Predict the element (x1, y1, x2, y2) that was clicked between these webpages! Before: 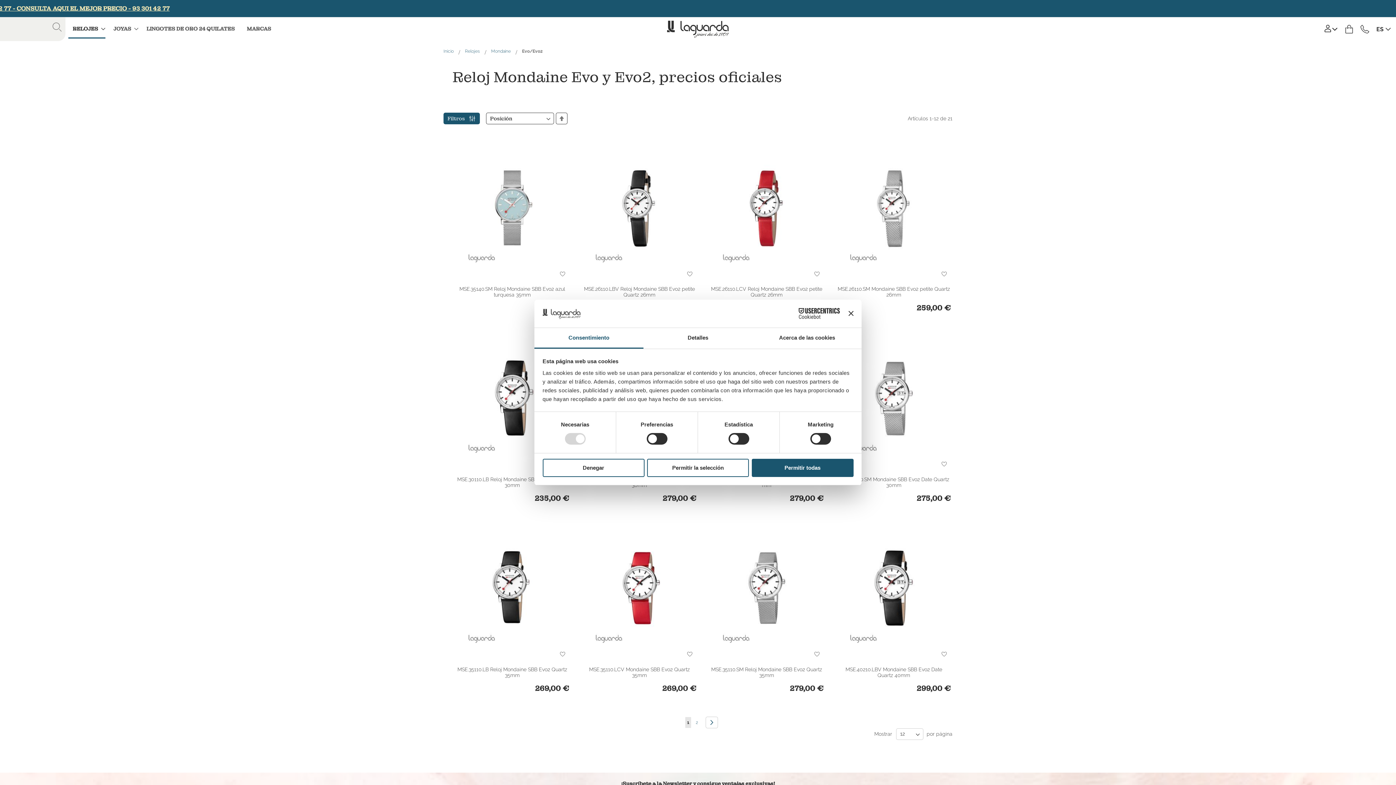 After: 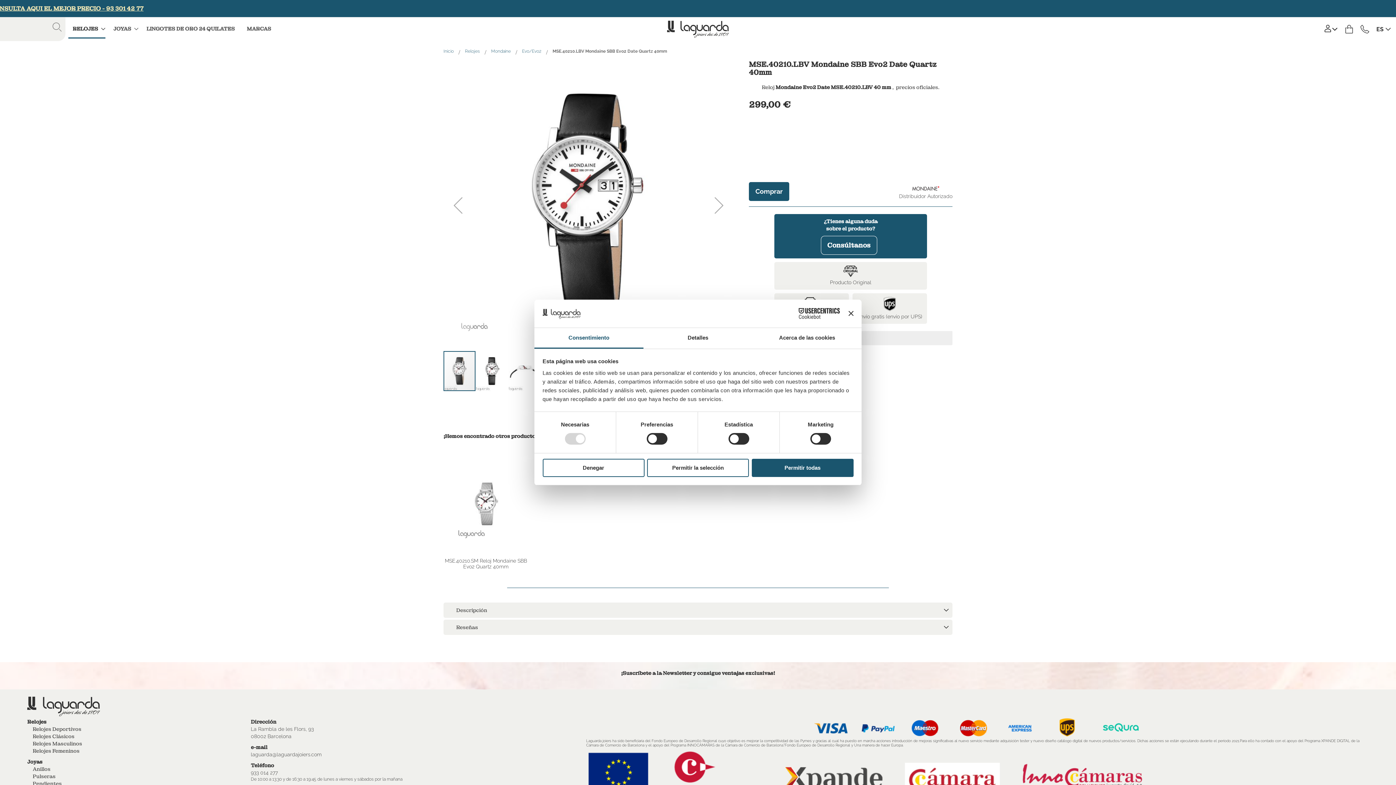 Action: label: MSE.40210.LBV Mondaine SBB Evo2 Date Quartz 40mm bbox: (845, 666, 942, 678)